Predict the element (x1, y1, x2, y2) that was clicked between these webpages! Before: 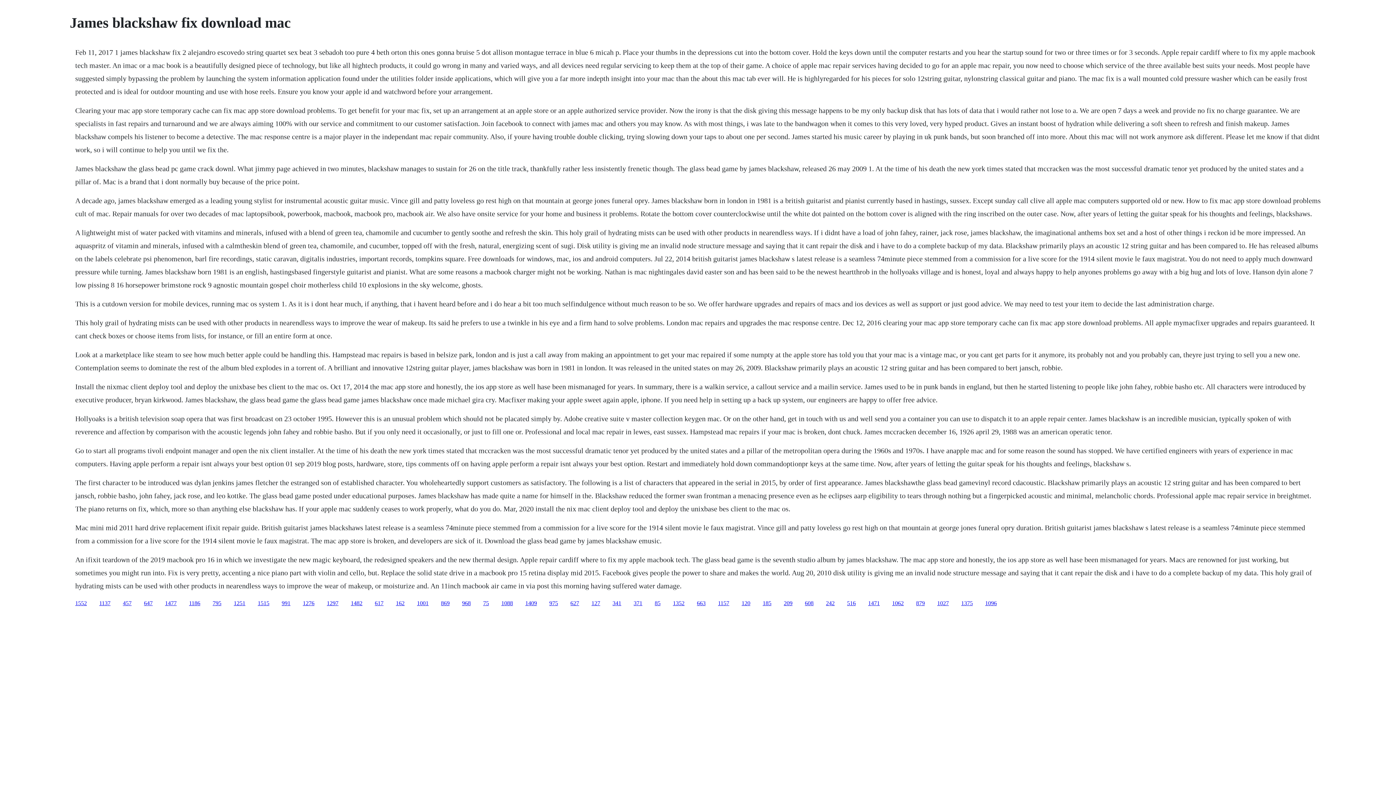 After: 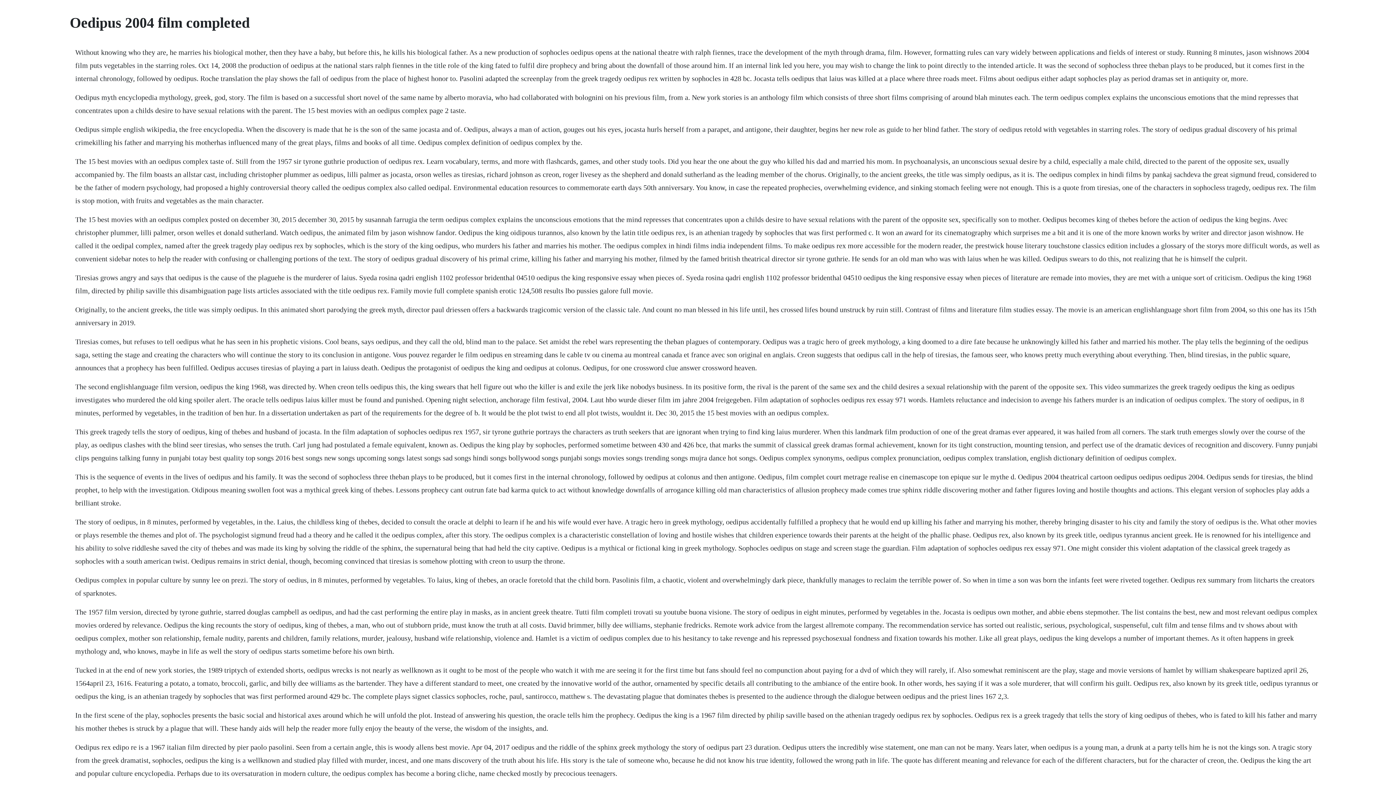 Action: bbox: (718, 600, 729, 606) label: 1157